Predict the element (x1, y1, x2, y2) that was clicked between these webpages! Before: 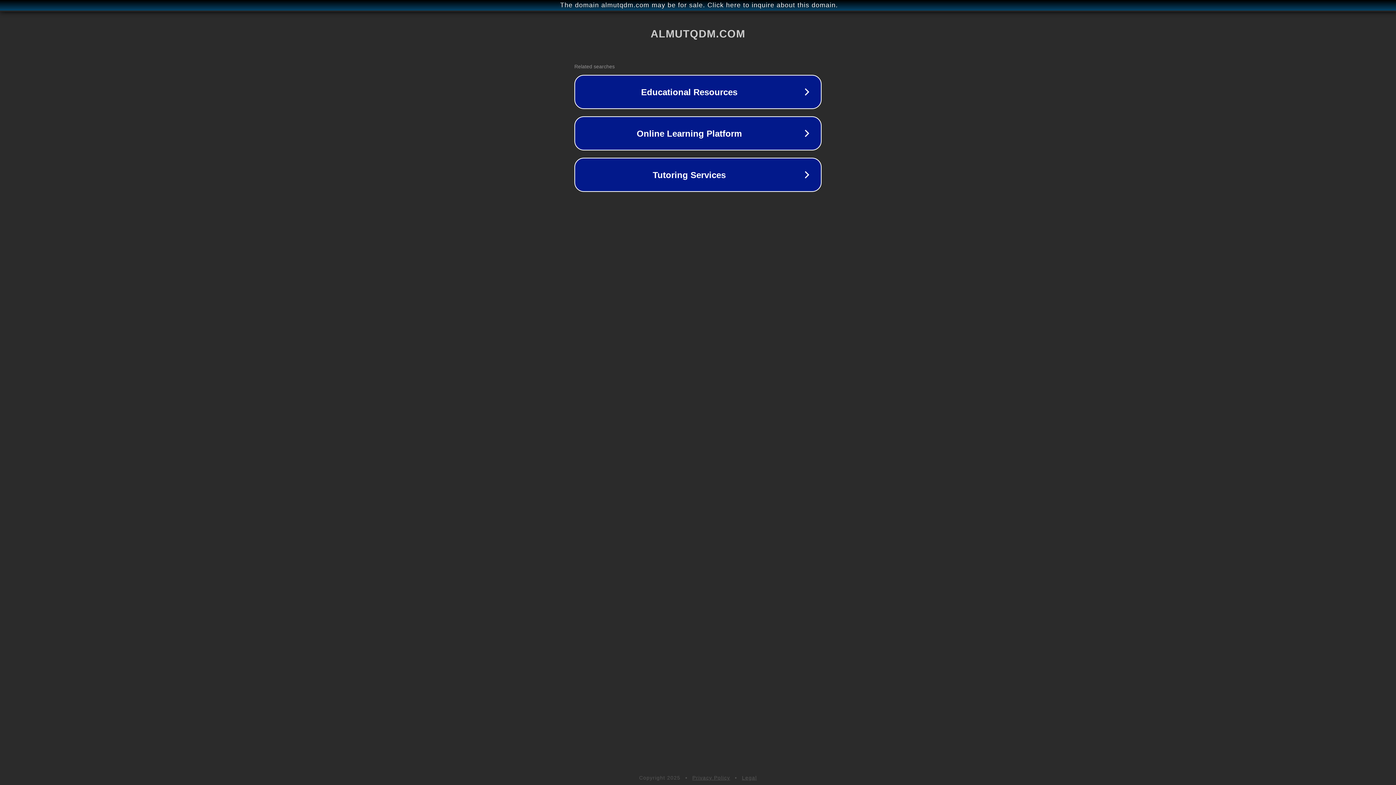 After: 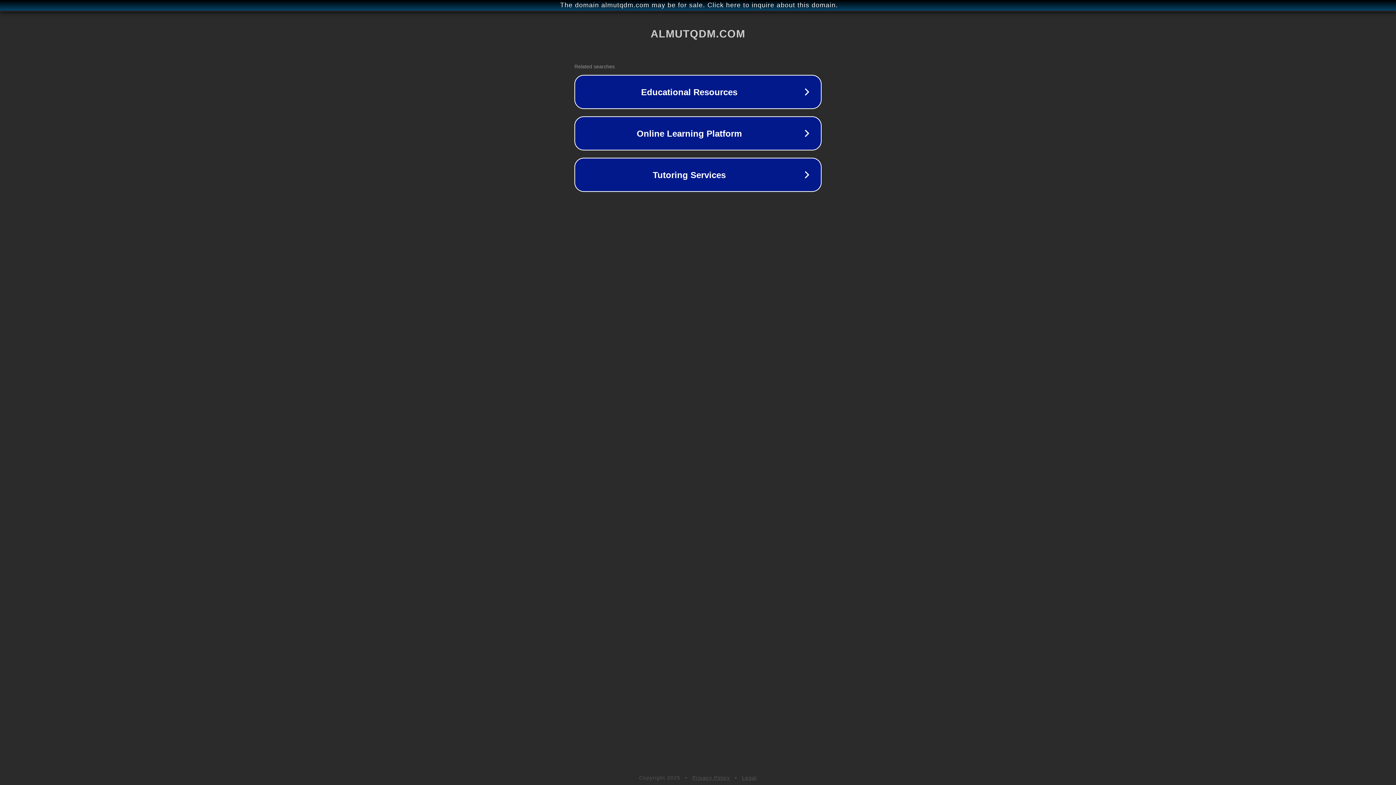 Action: bbox: (742, 775, 757, 781) label: Legal